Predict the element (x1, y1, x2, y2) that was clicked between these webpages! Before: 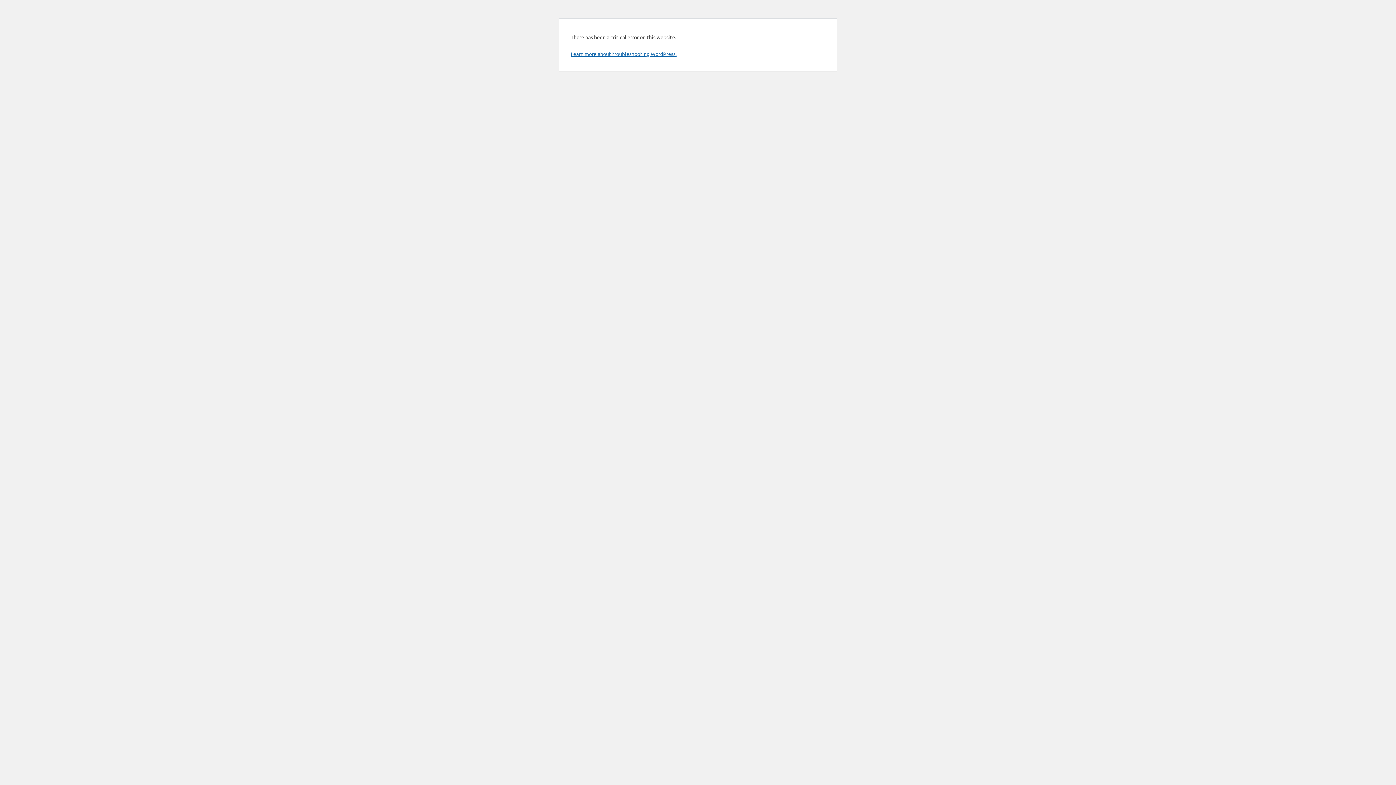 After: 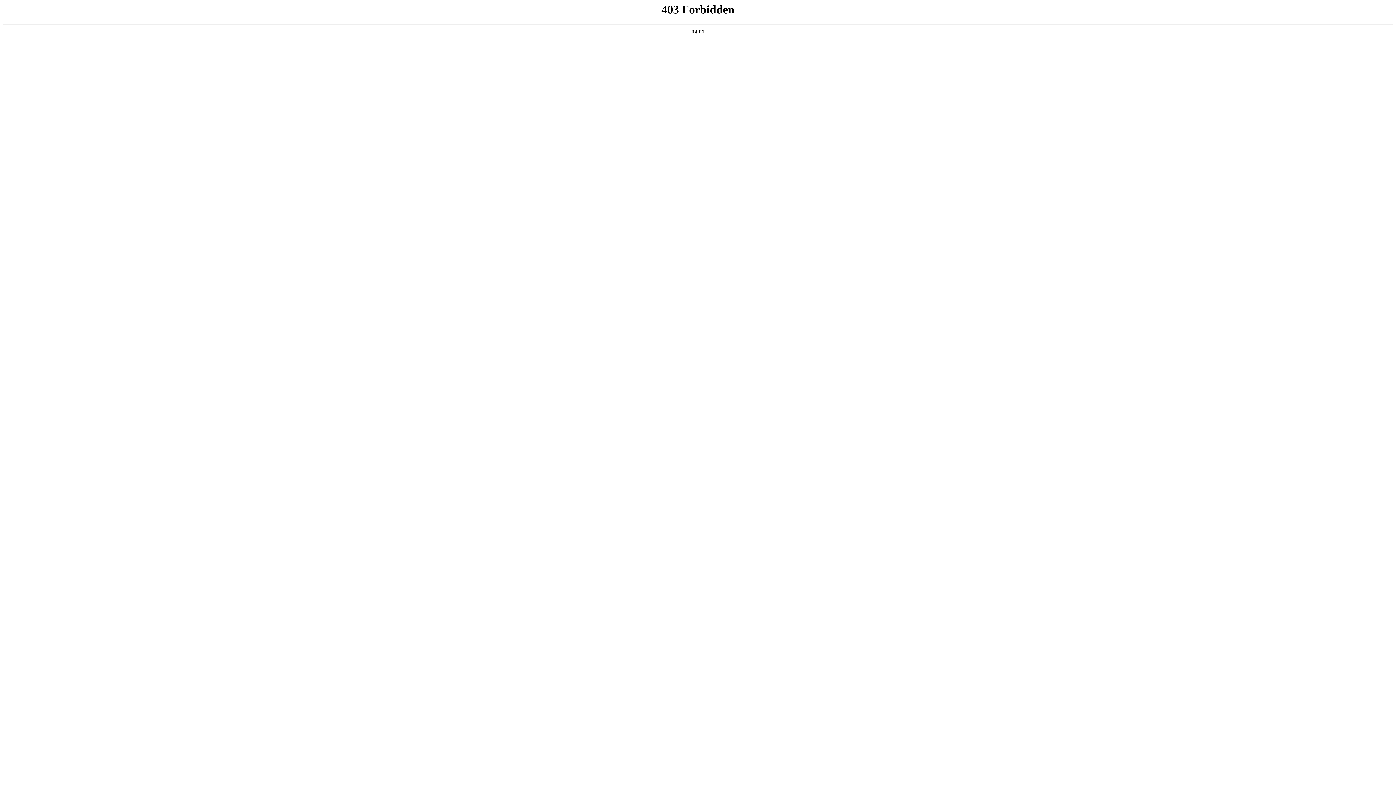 Action: bbox: (570, 50, 676, 57) label: Learn more about troubleshooting WordPress.